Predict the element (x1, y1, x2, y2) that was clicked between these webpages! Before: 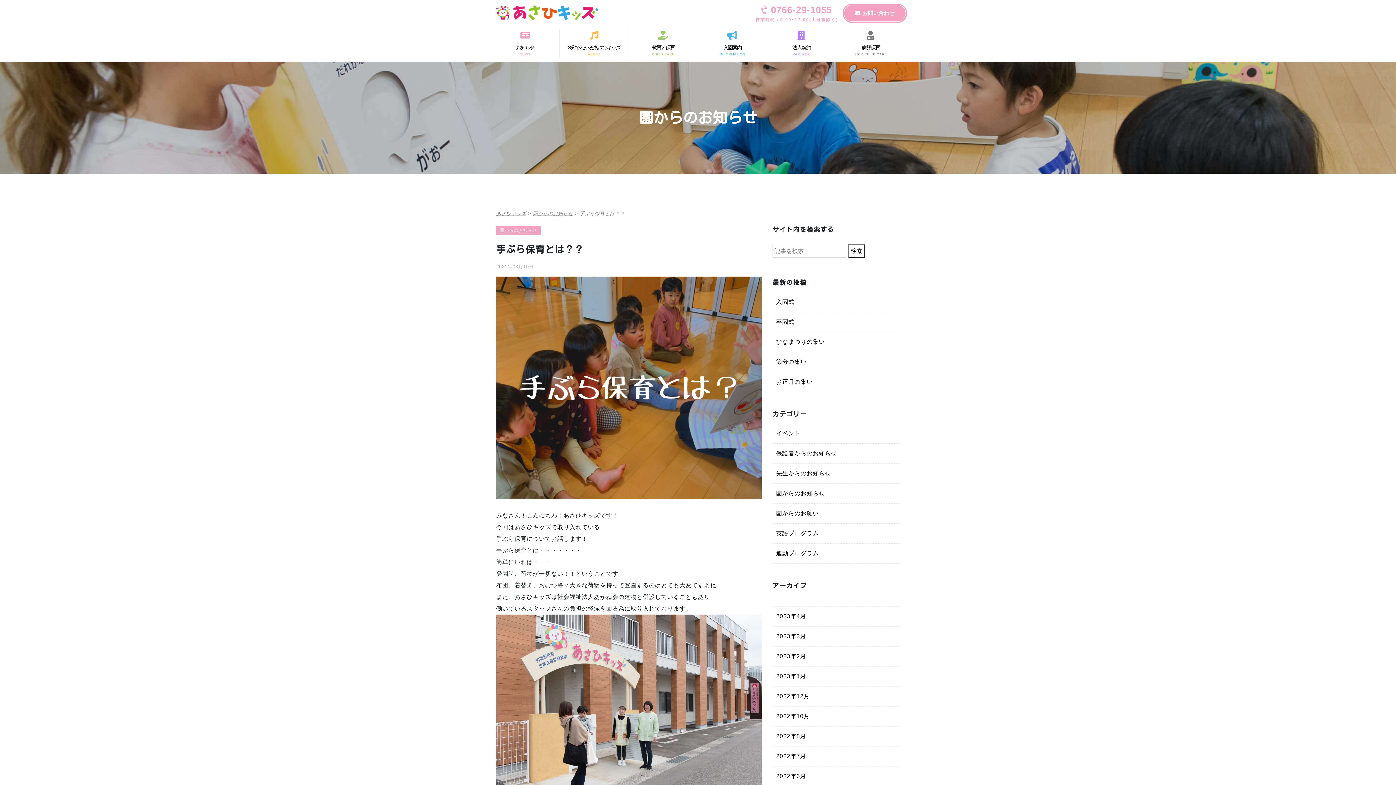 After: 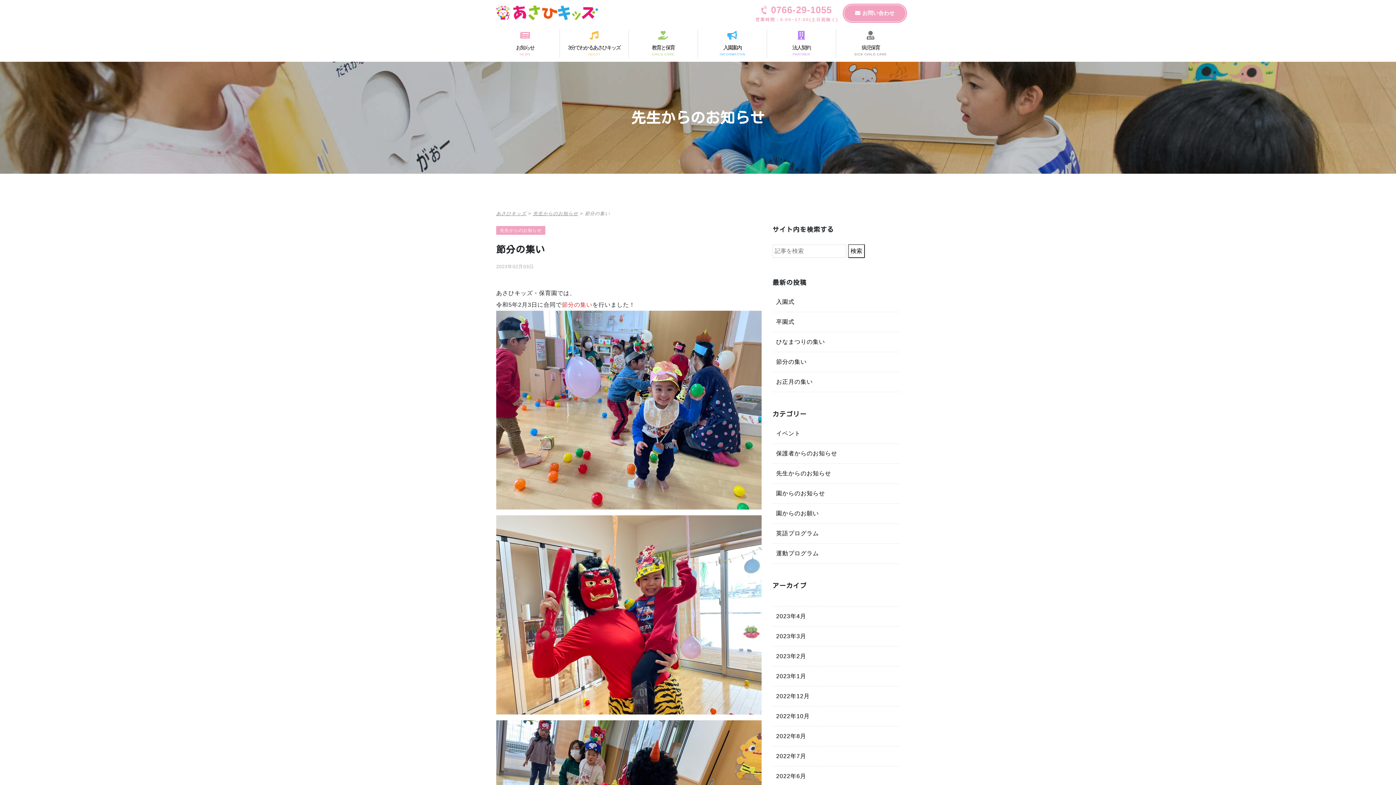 Action: bbox: (776, 358, 806, 365) label: 節分の集い